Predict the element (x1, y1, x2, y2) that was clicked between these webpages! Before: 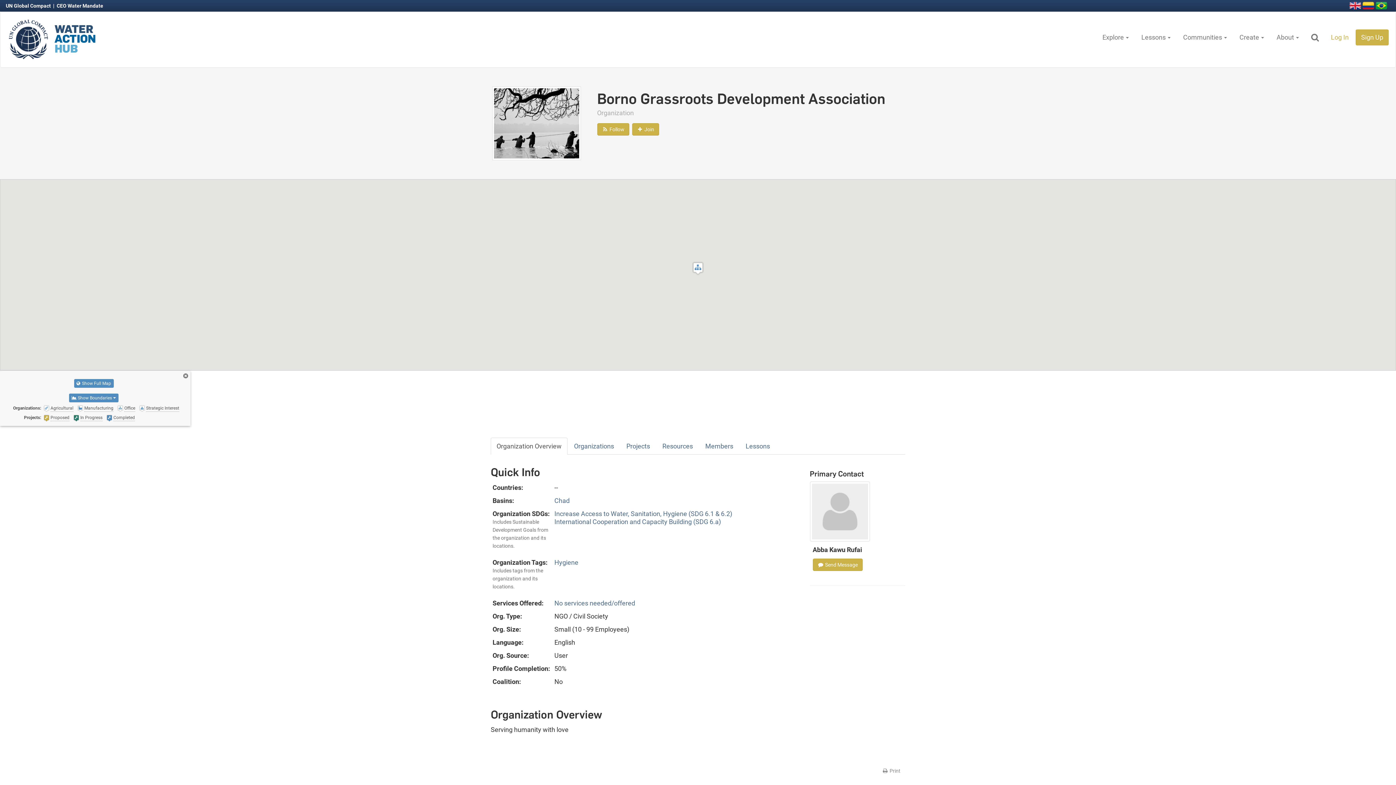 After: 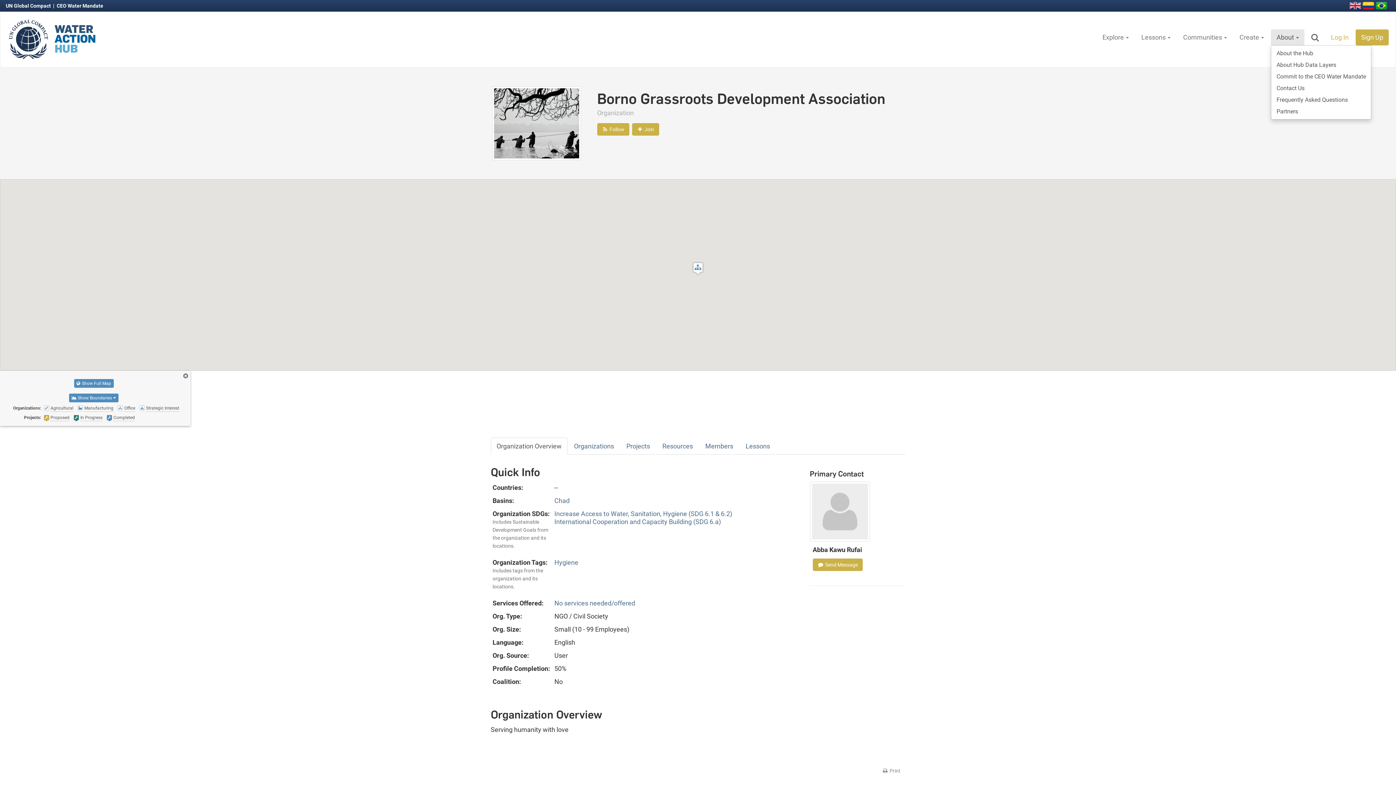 Action: bbox: (1271, 29, 1304, 45) label: About 